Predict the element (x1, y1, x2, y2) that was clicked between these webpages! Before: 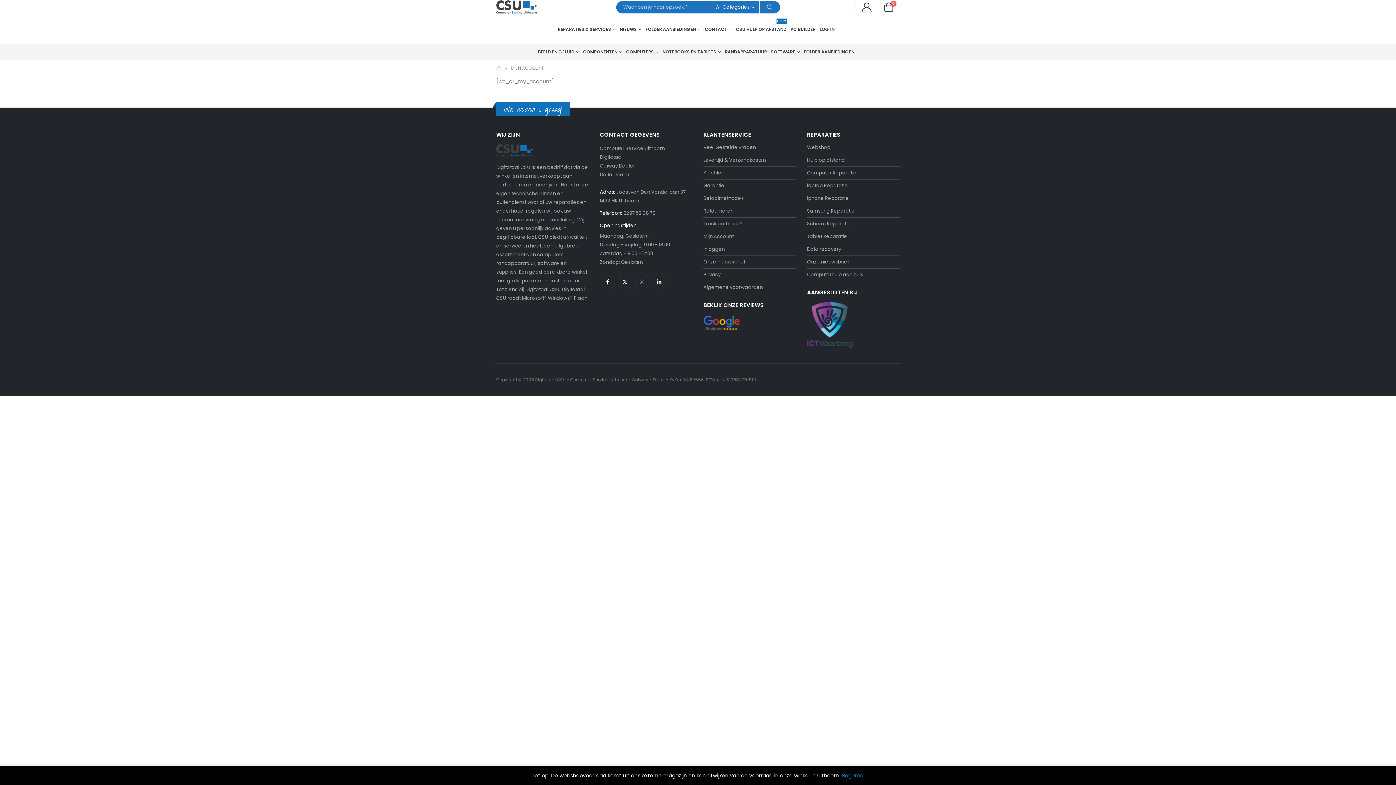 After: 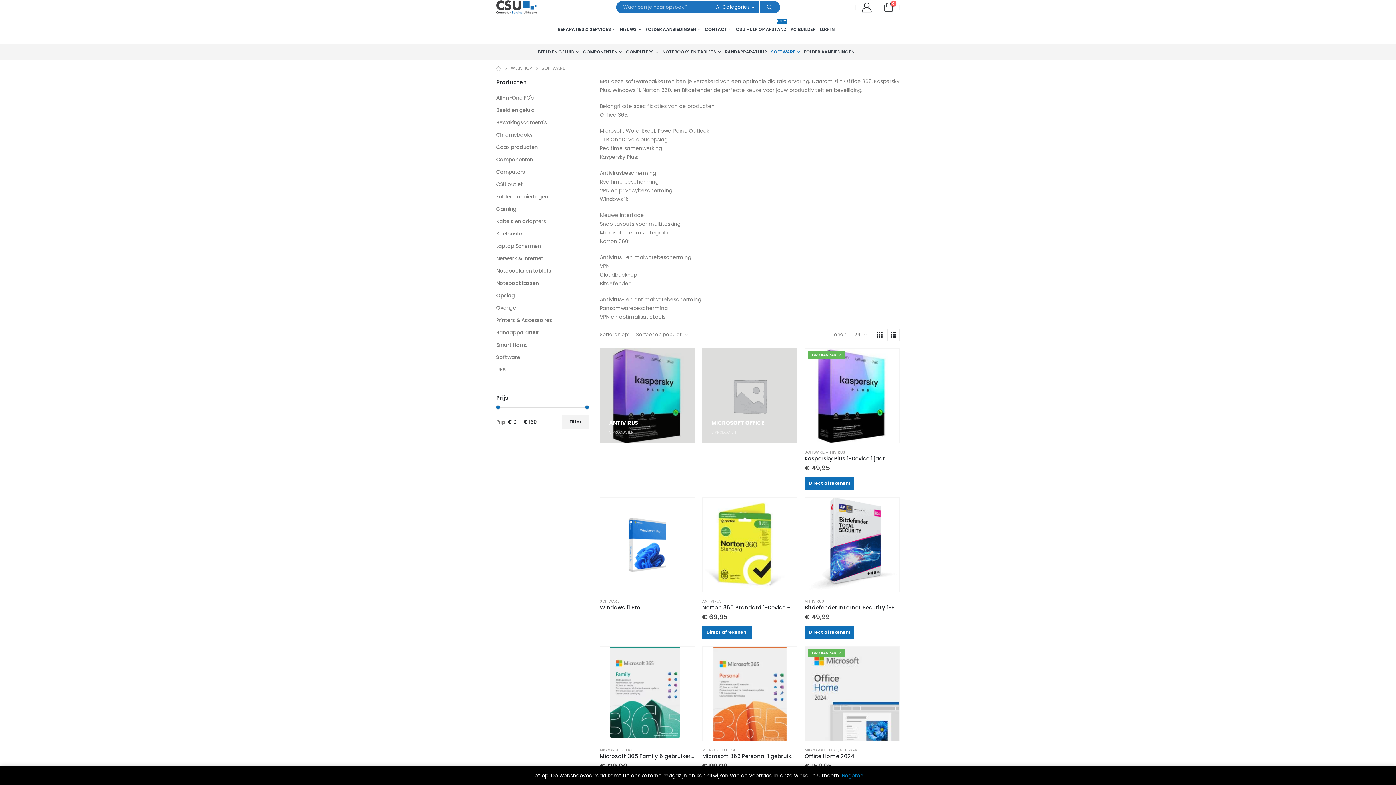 Action: bbox: (771, 44, 803, 59) label: SOFTWARE